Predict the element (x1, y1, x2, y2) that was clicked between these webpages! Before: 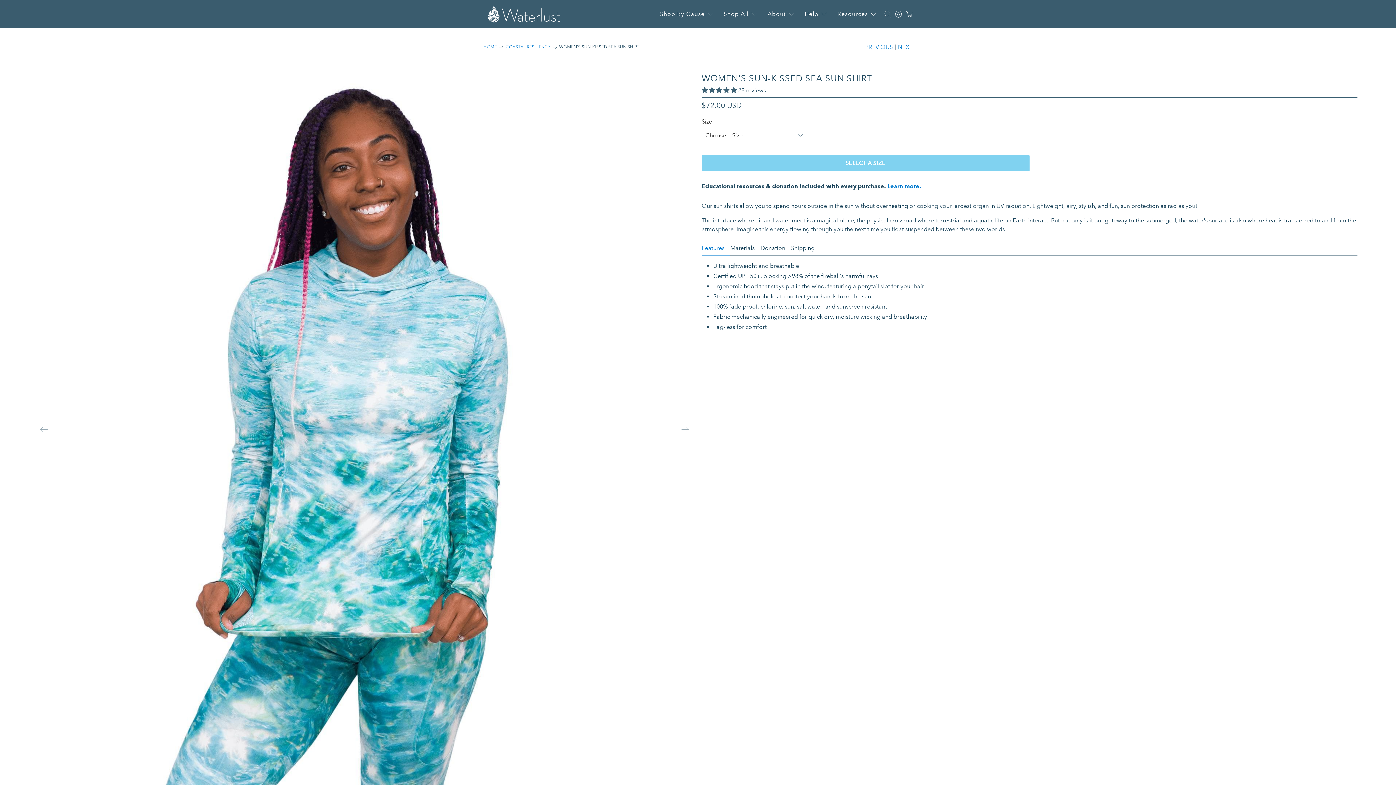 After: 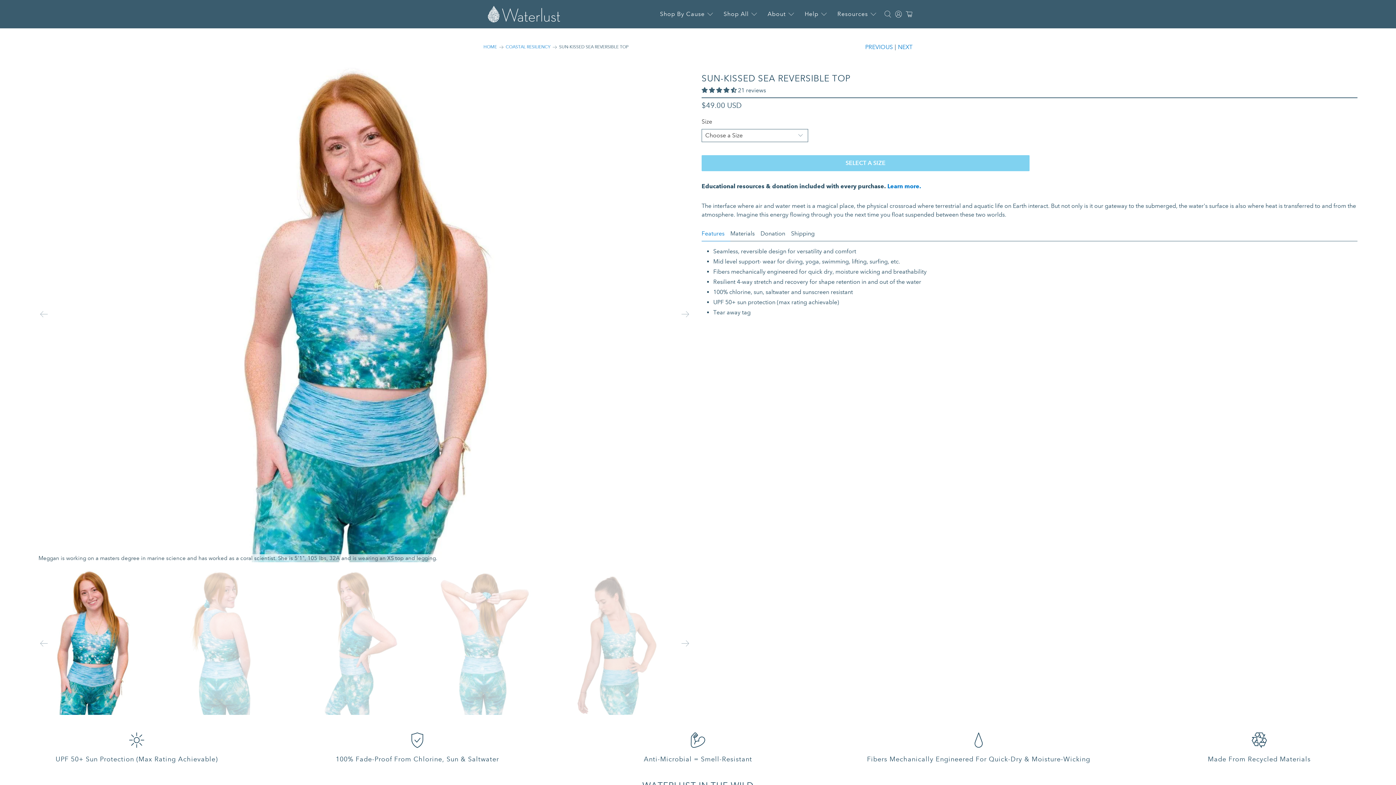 Action: bbox: (865, 42, 893, 51) label: PREVIOUS